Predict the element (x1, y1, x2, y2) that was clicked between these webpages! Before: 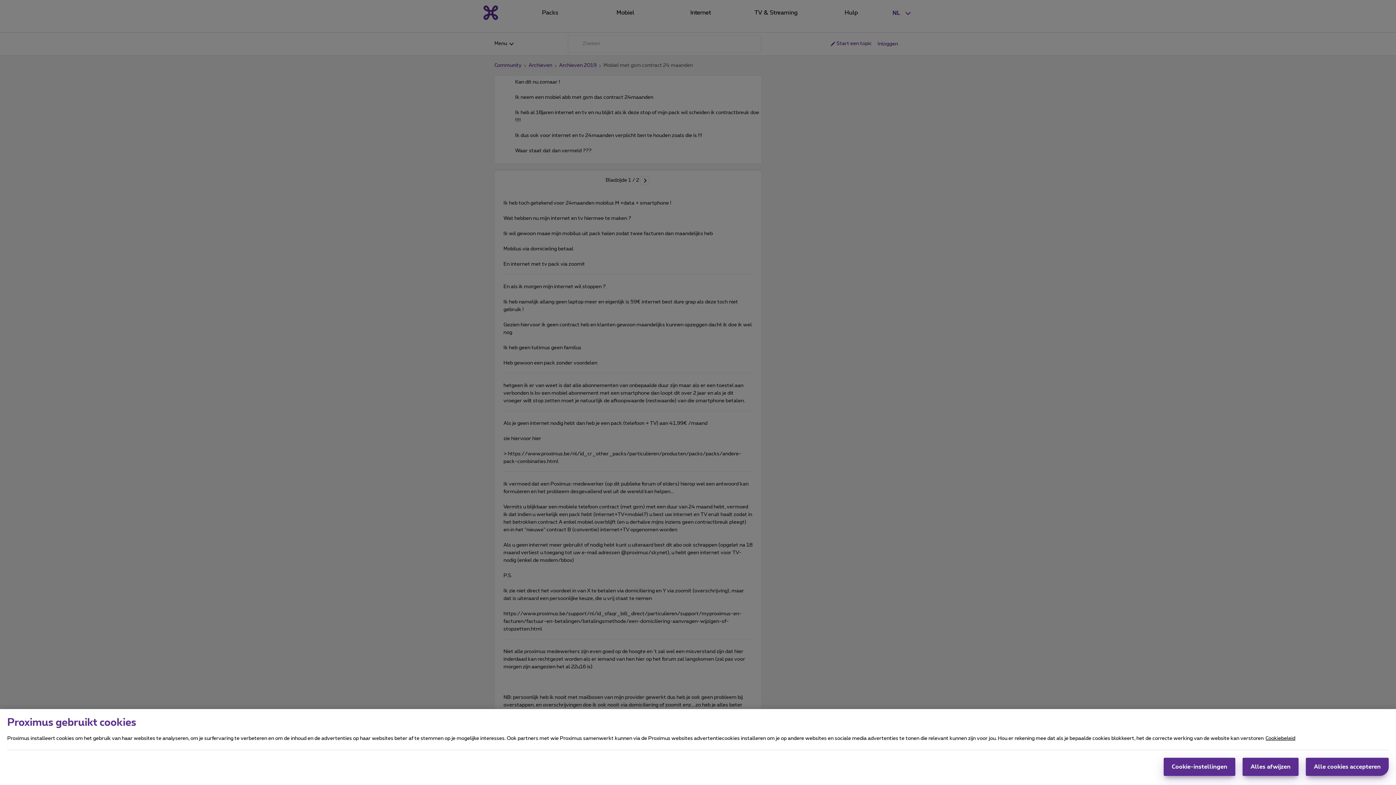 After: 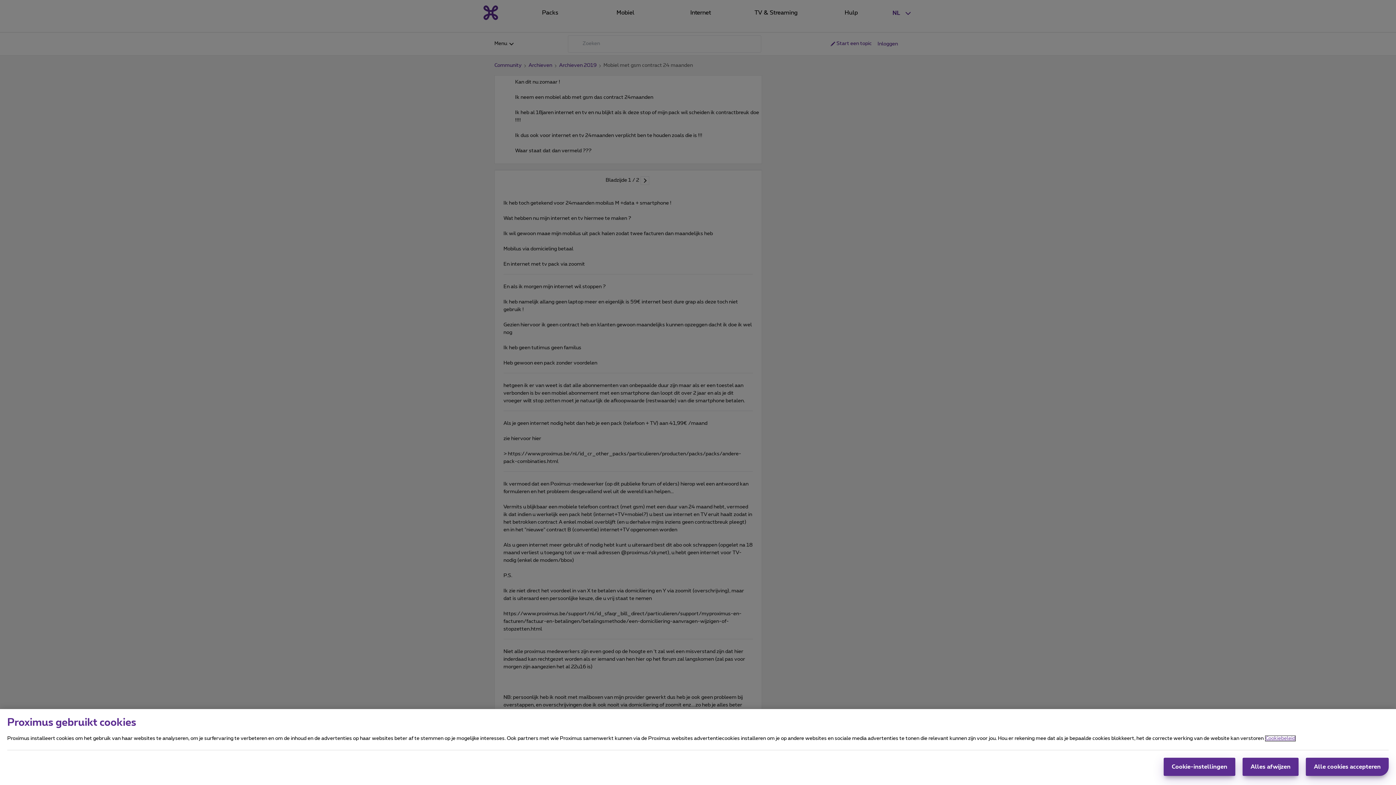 Action: label: Meer informatie over uw privacy, opent in een nieuw tabblad bbox: (1265, 736, 1295, 741)